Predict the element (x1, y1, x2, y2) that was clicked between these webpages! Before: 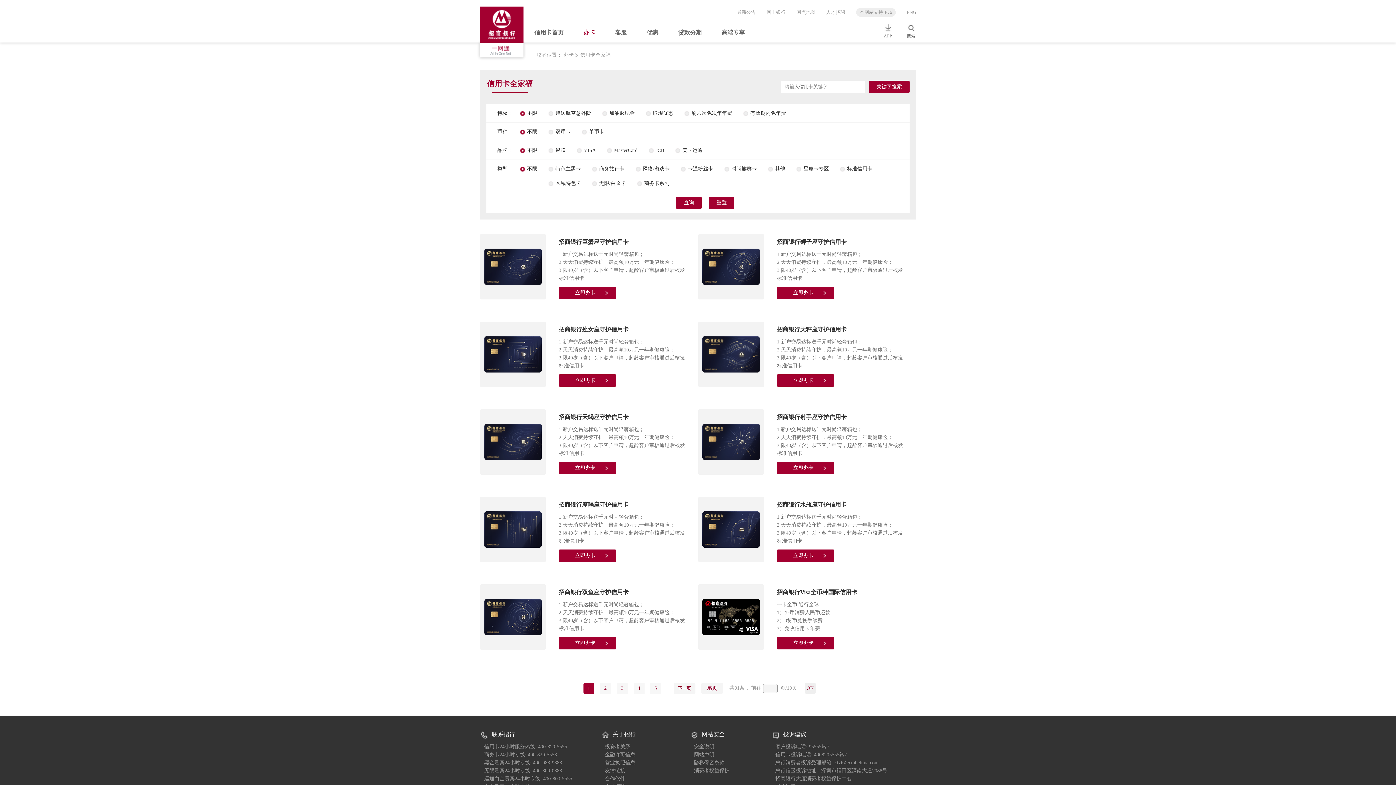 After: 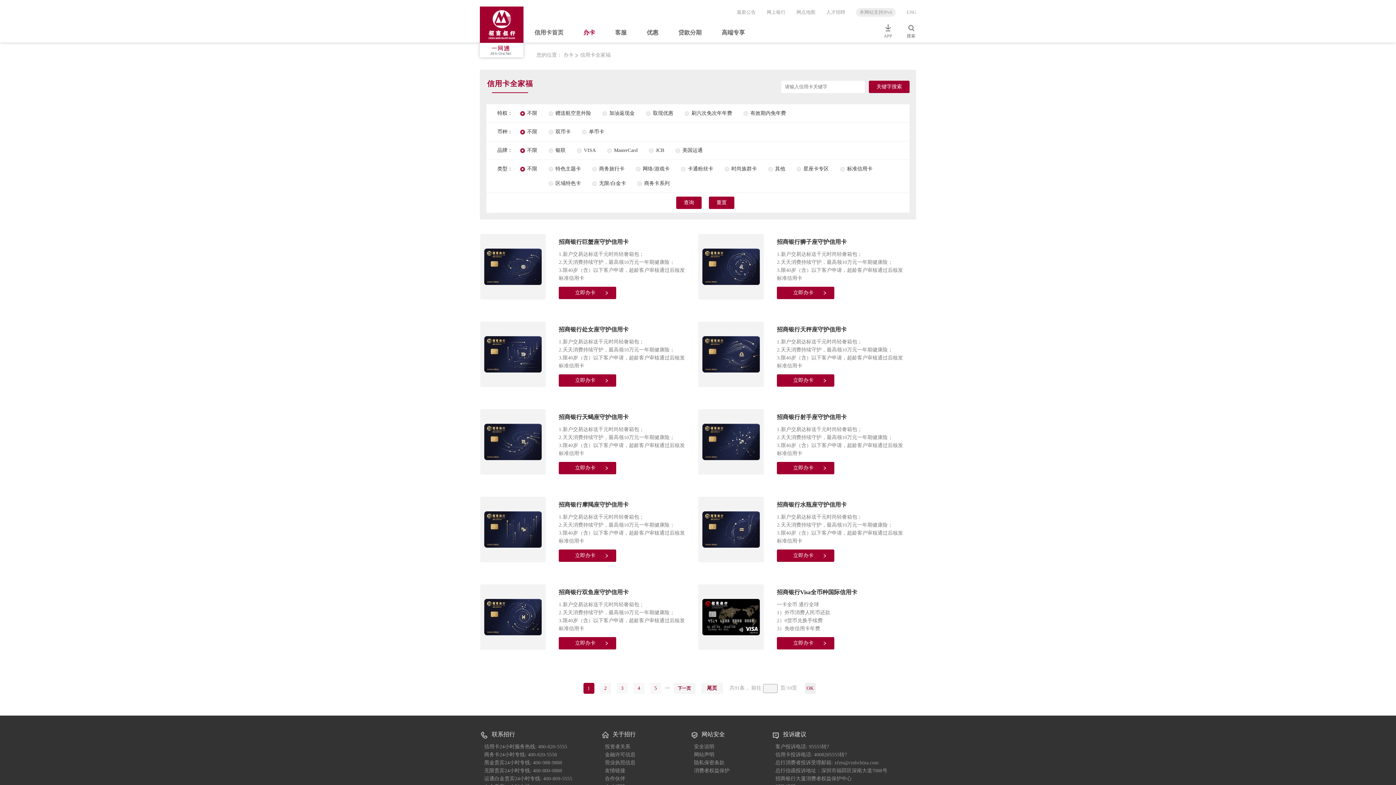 Action: label: 立即办卡 bbox: (558, 465, 595, 470)